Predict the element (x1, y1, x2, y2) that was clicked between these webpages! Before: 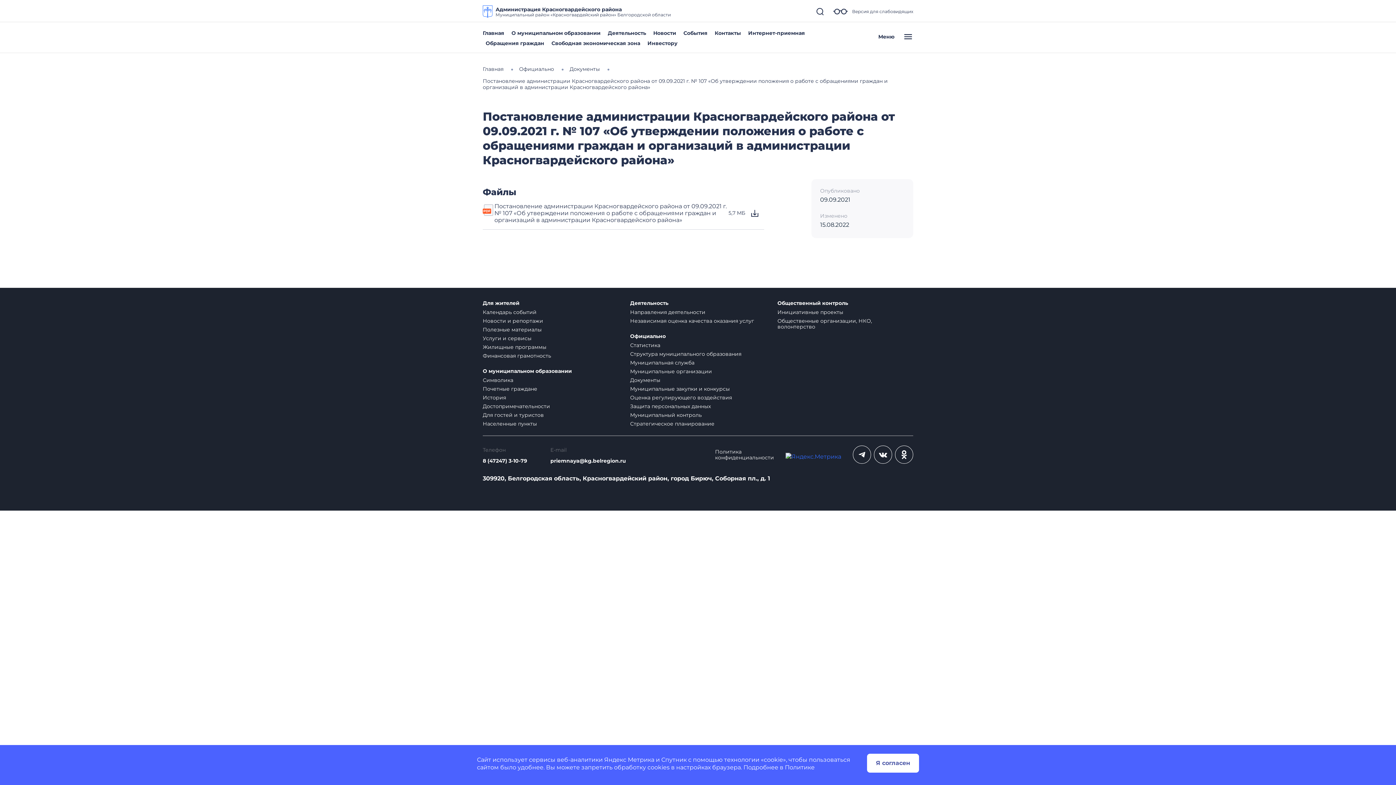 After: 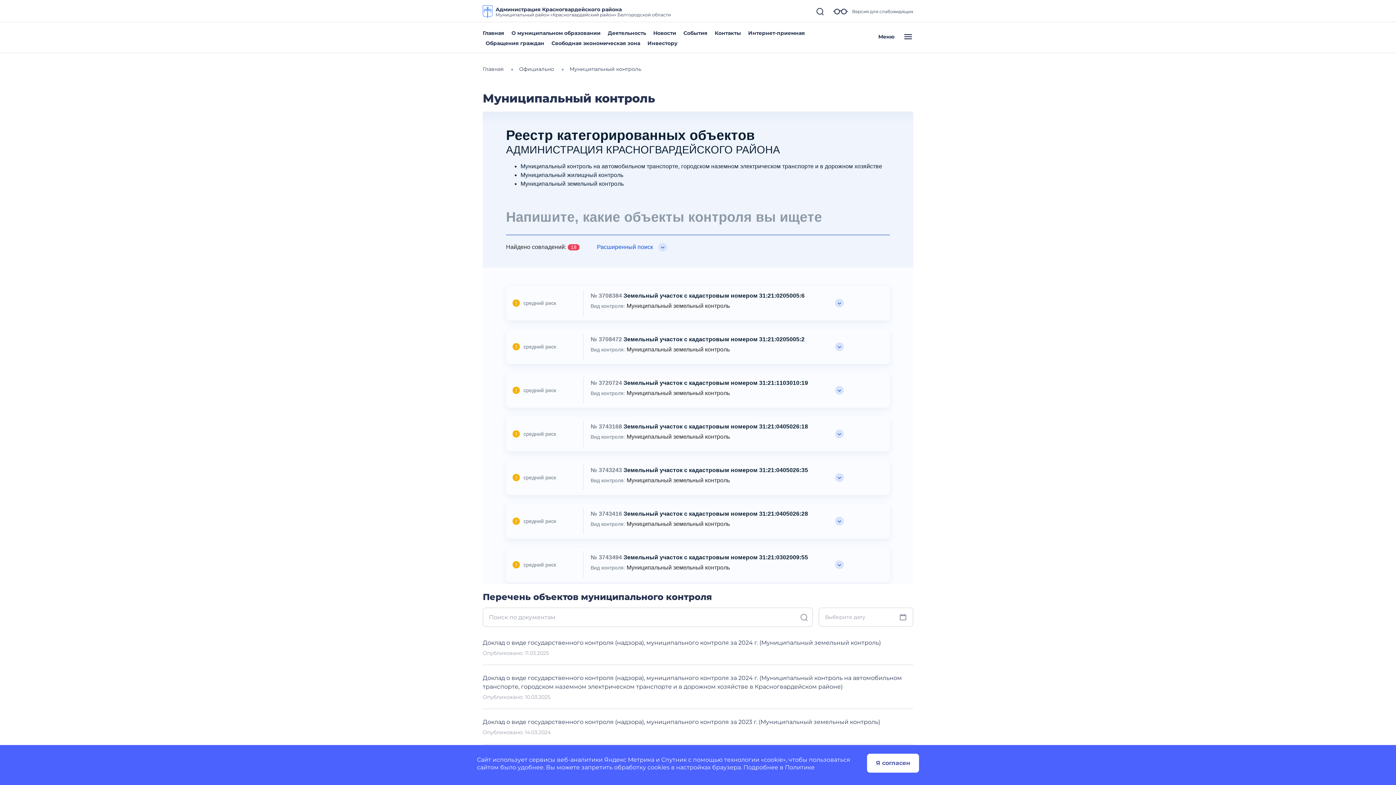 Action: label: Муниципальный контроль bbox: (630, 412, 701, 418)